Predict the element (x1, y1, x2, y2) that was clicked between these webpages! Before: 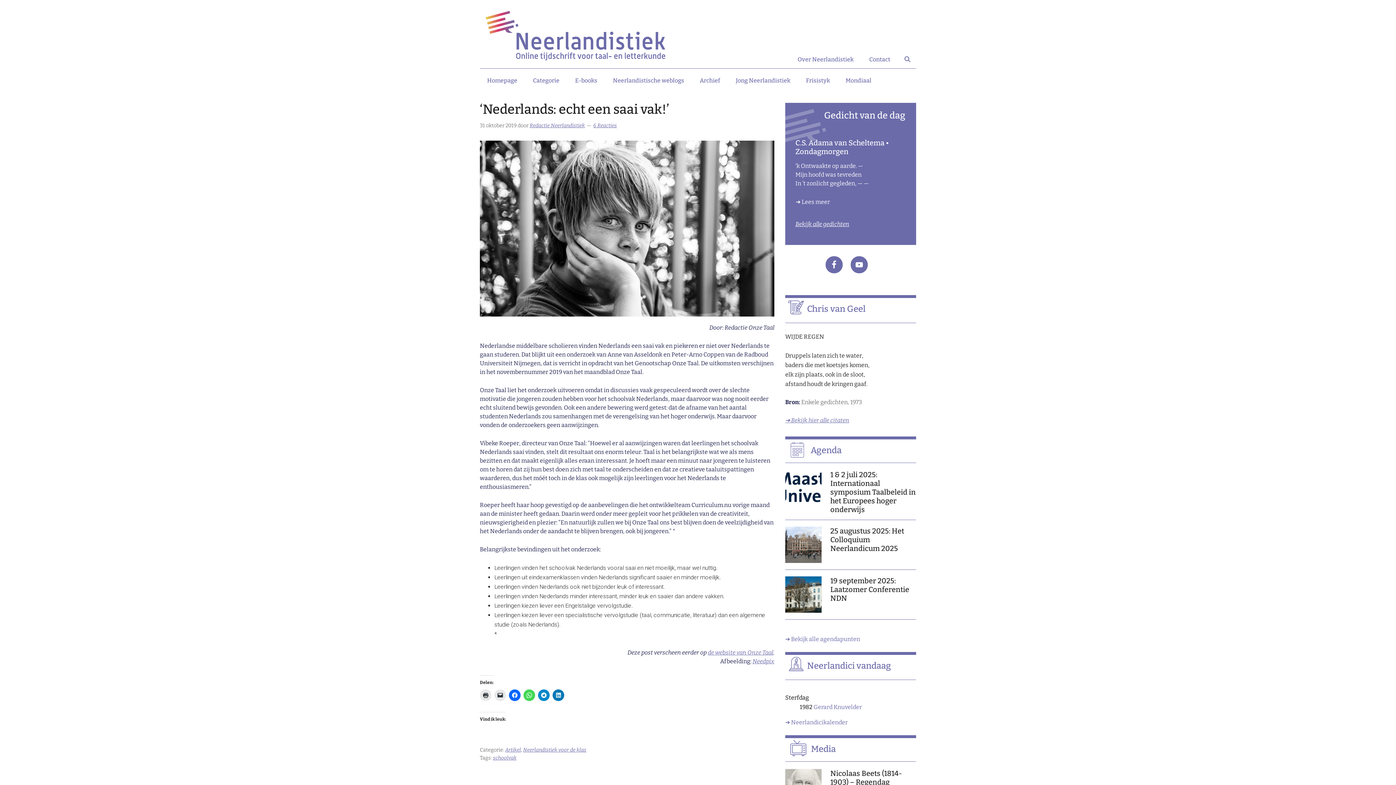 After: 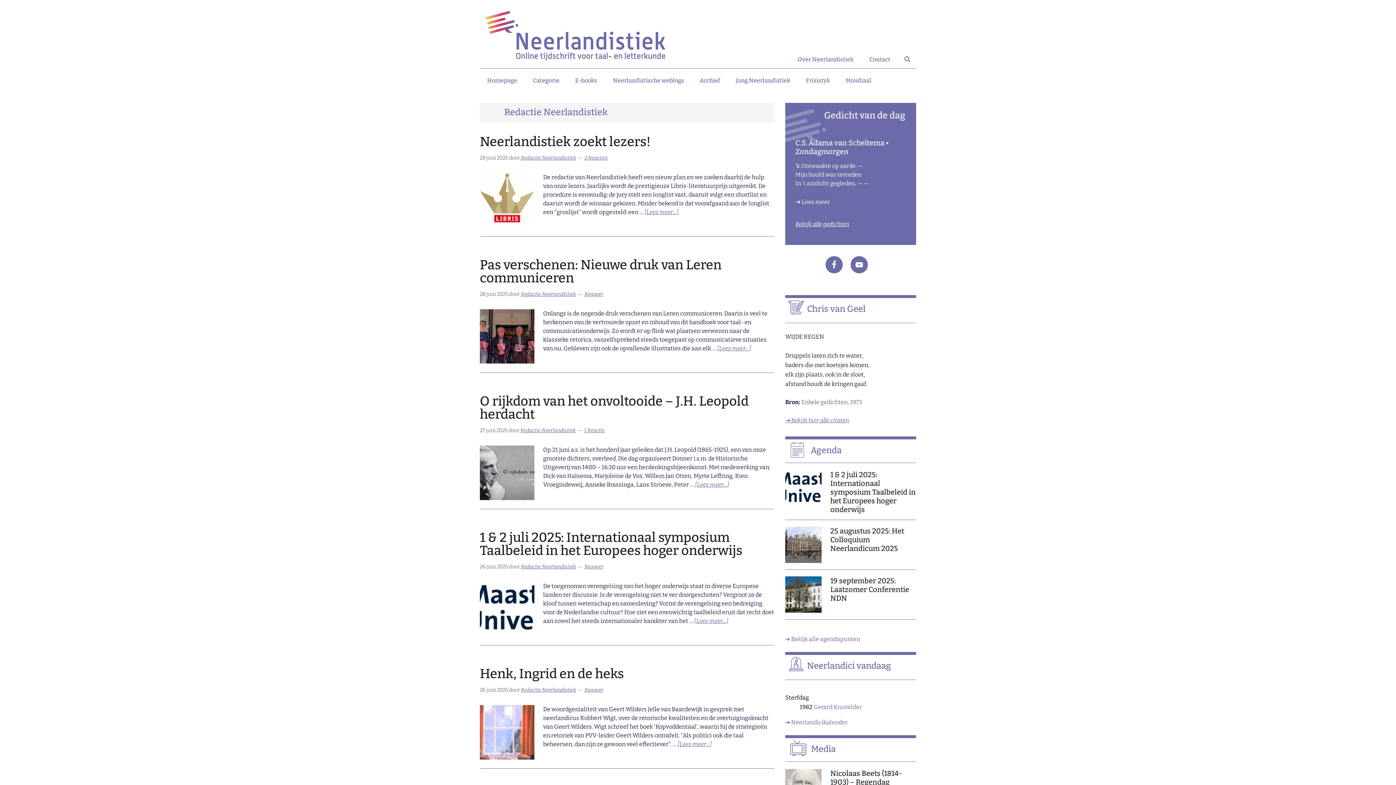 Action: label: Redactie Neerlandistiek bbox: (529, 122, 585, 128)